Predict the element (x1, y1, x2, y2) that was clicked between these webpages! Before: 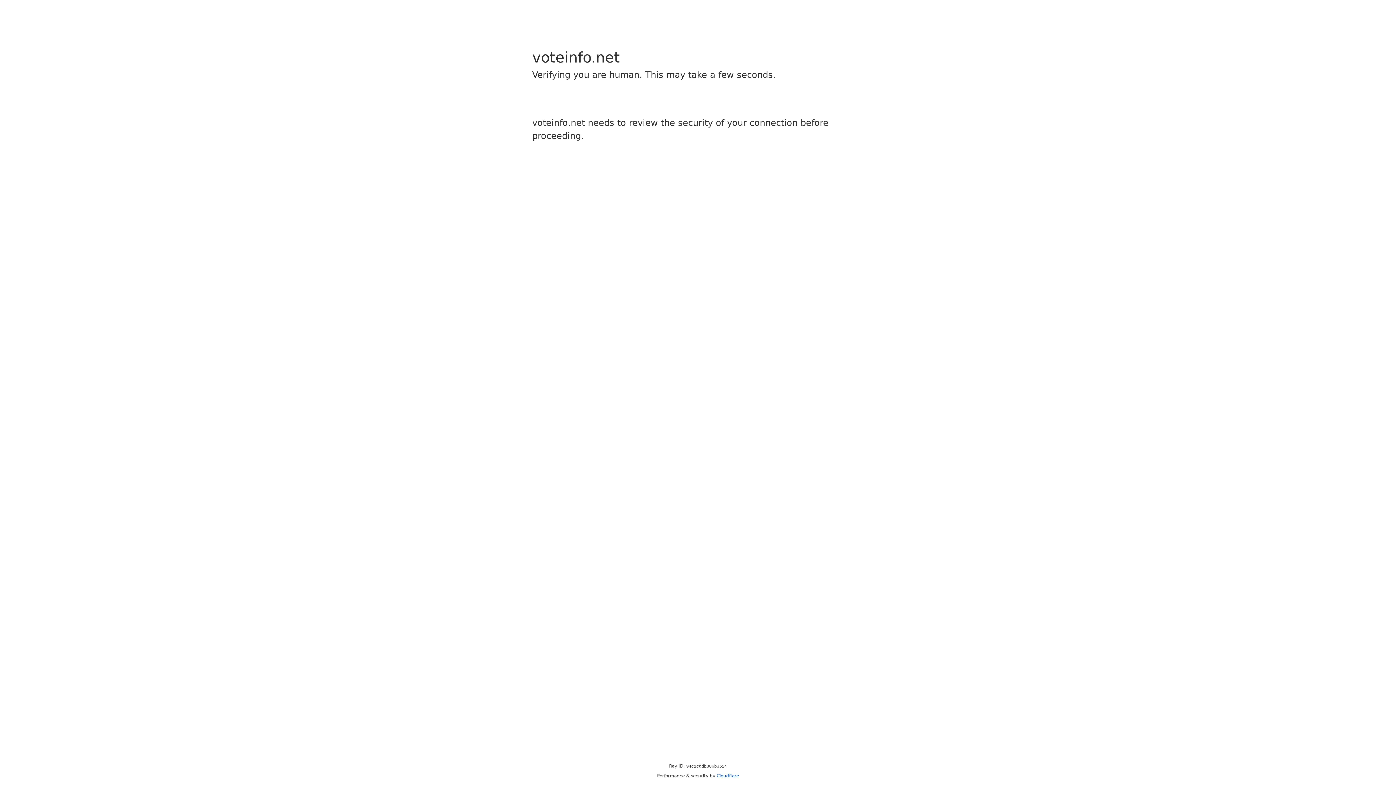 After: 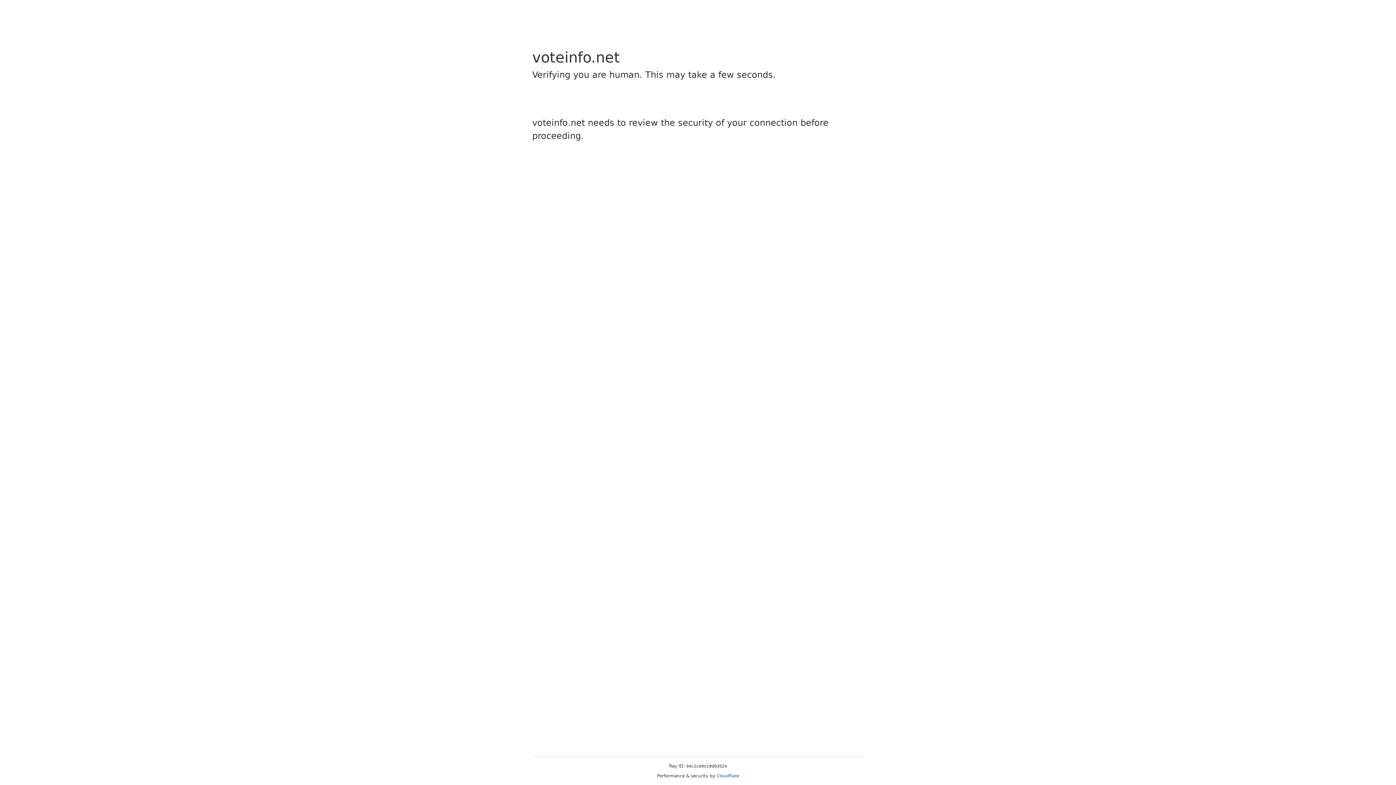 Action: label: Cloudflare bbox: (716, 773, 739, 778)